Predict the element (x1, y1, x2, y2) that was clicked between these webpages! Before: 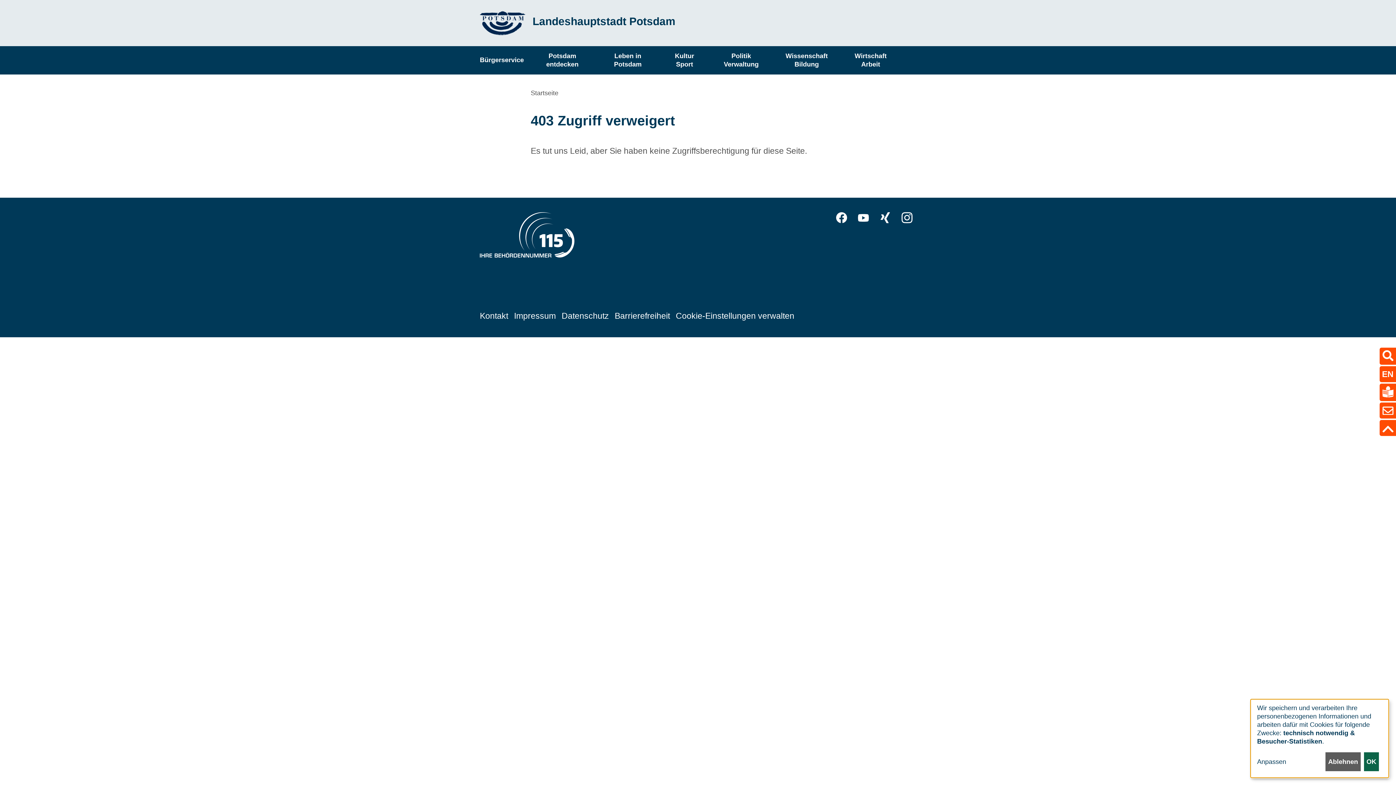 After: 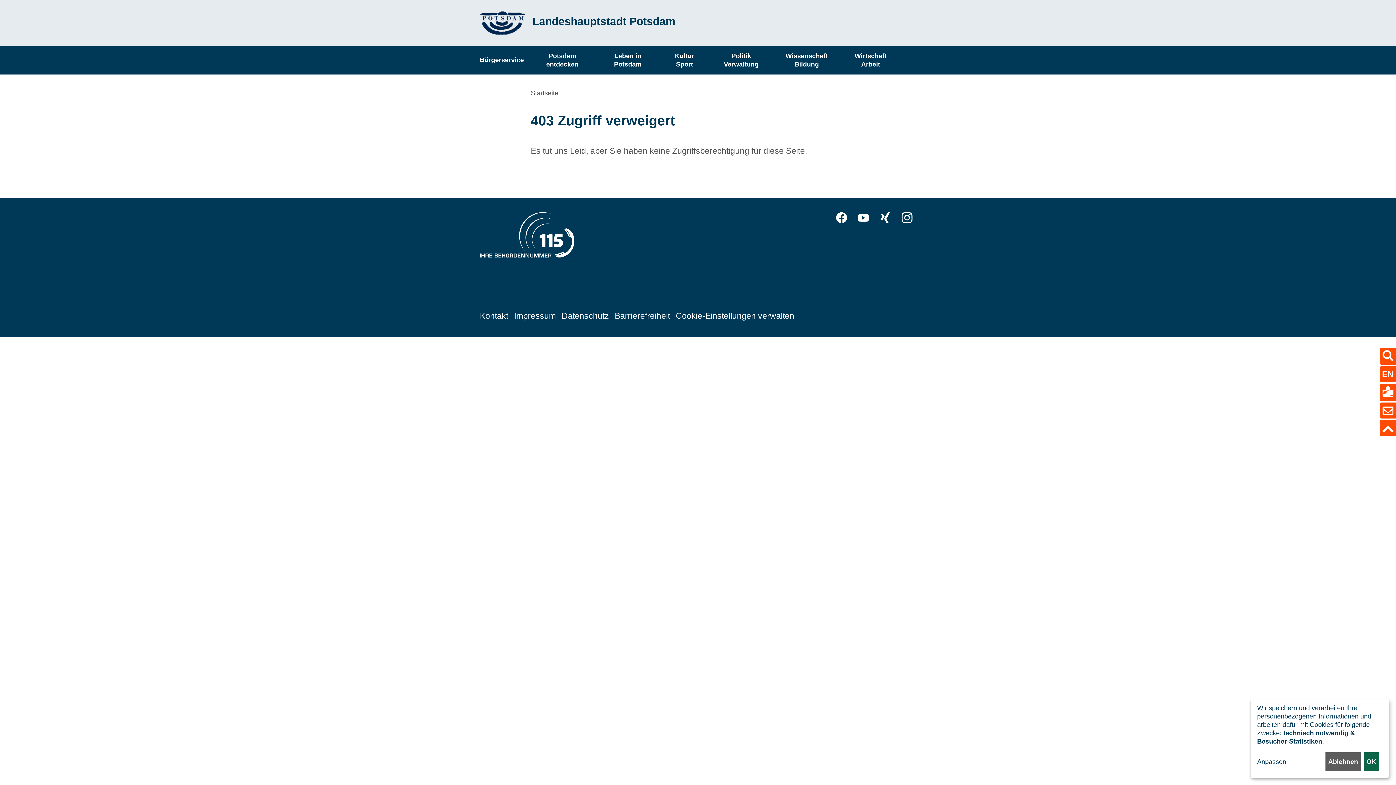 Action: bbox: (1380, 420, 1396, 436)